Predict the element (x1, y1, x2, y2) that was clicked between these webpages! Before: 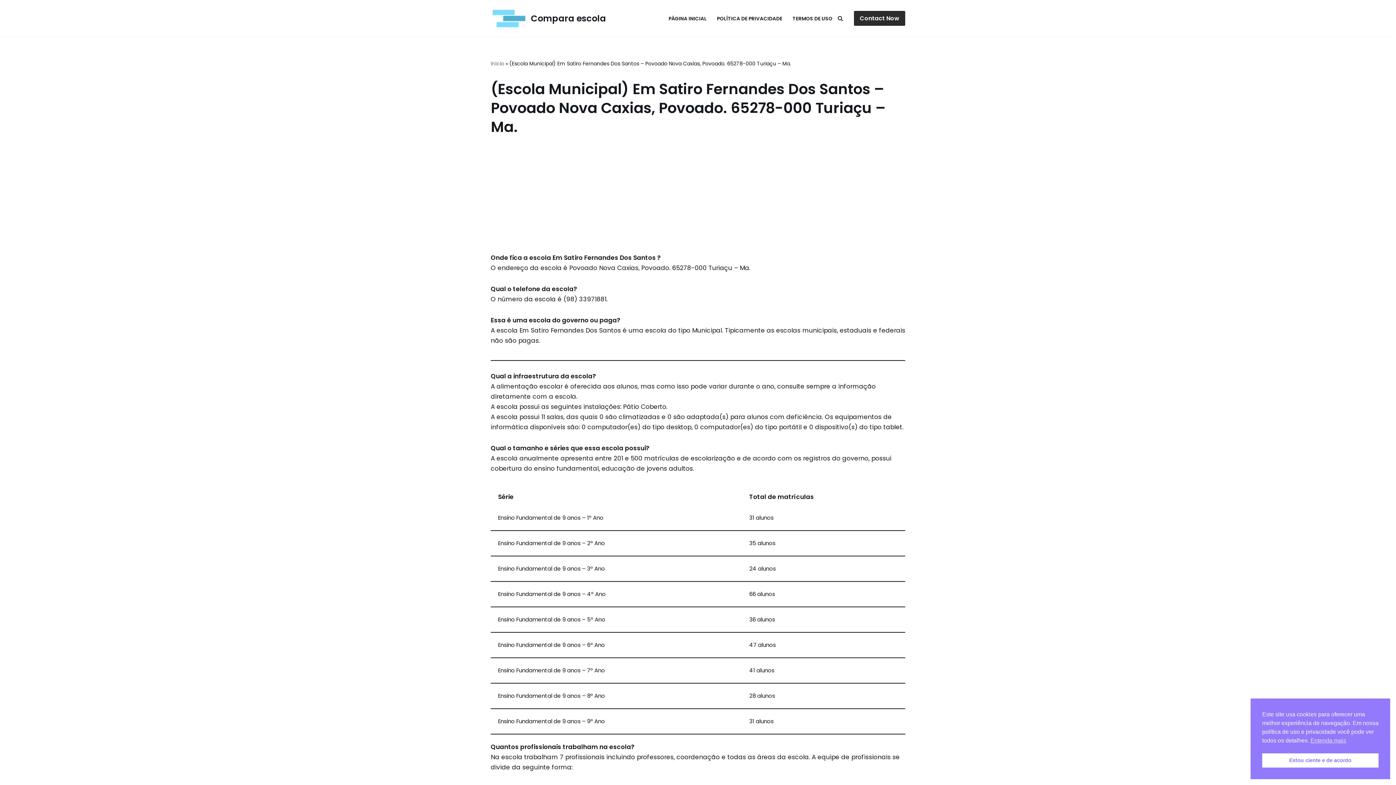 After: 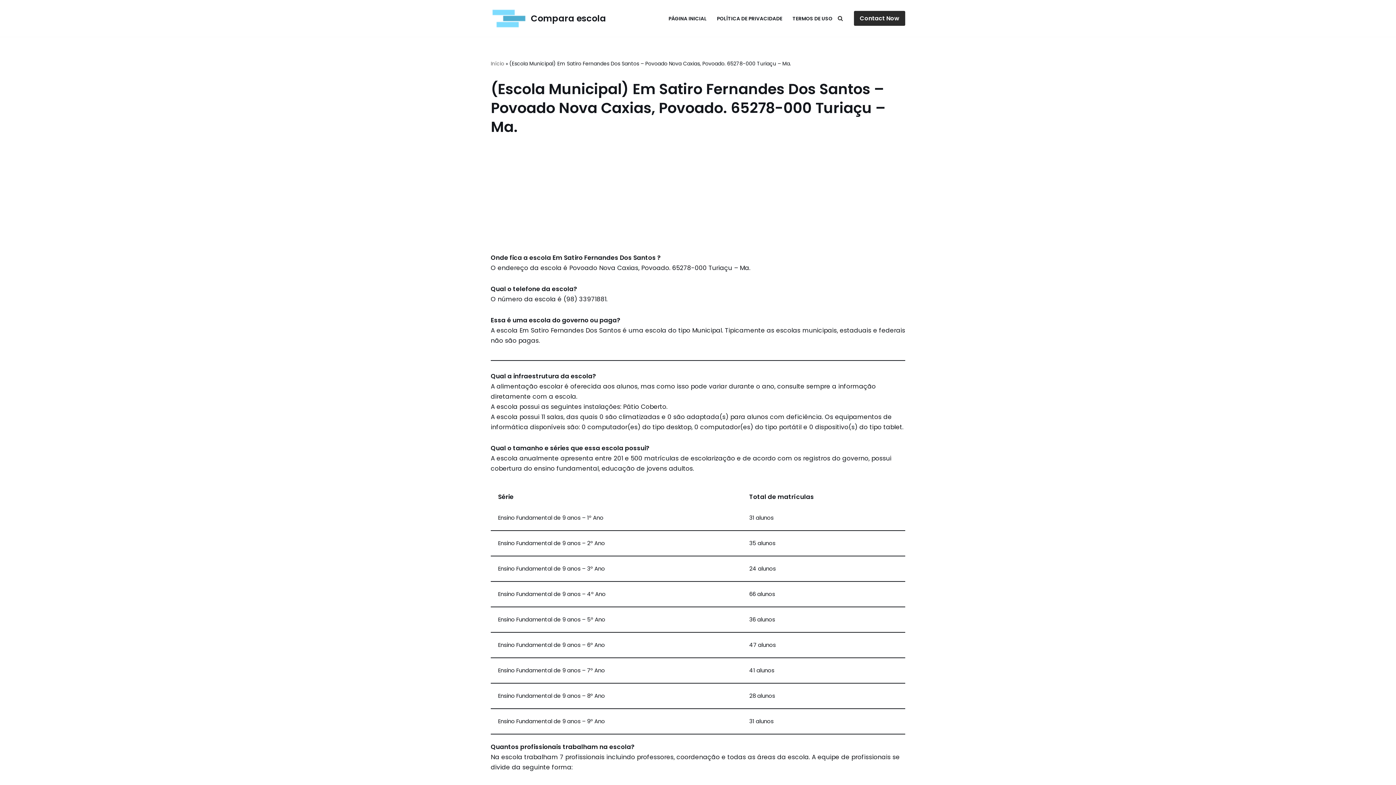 Action: bbox: (1262, 753, 1378, 768) label: Estou ciente e de acordo cookie